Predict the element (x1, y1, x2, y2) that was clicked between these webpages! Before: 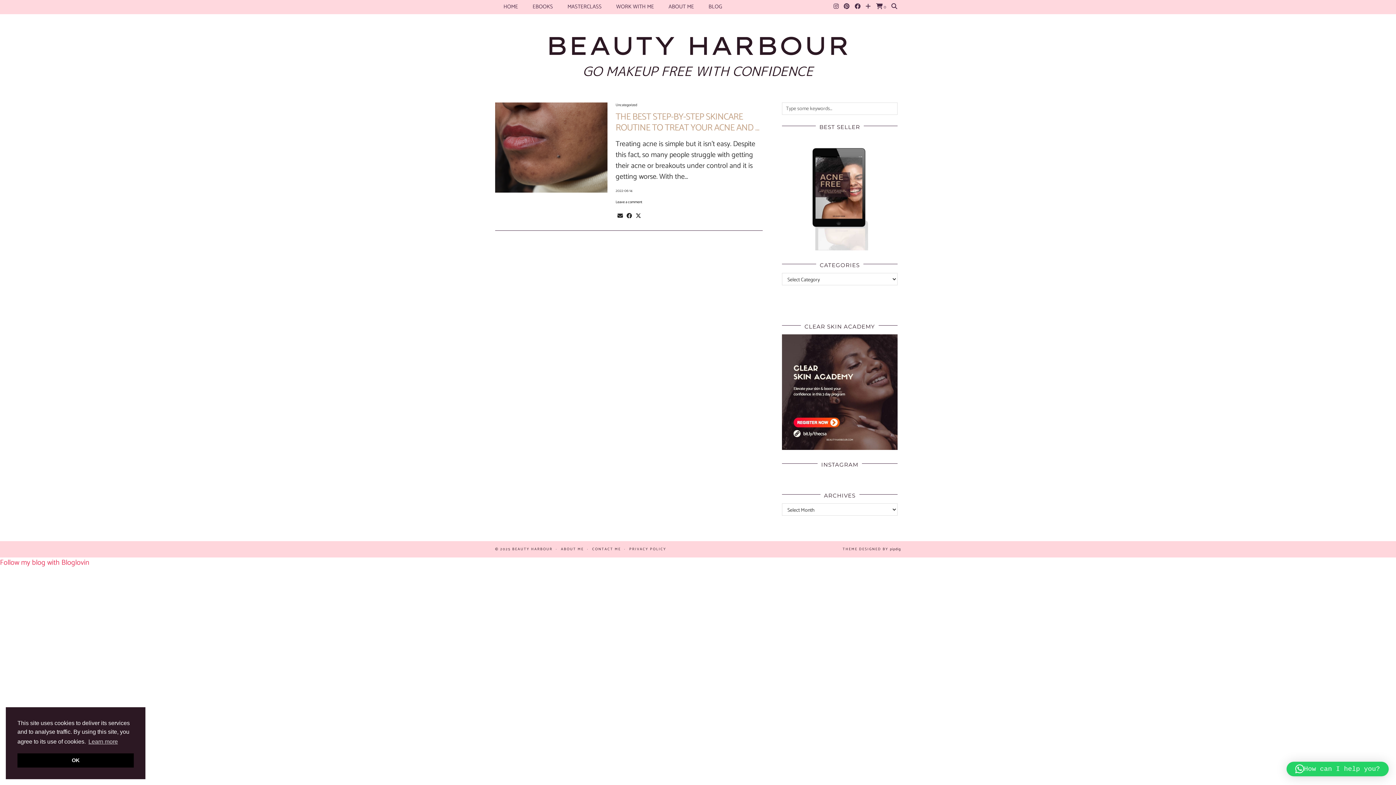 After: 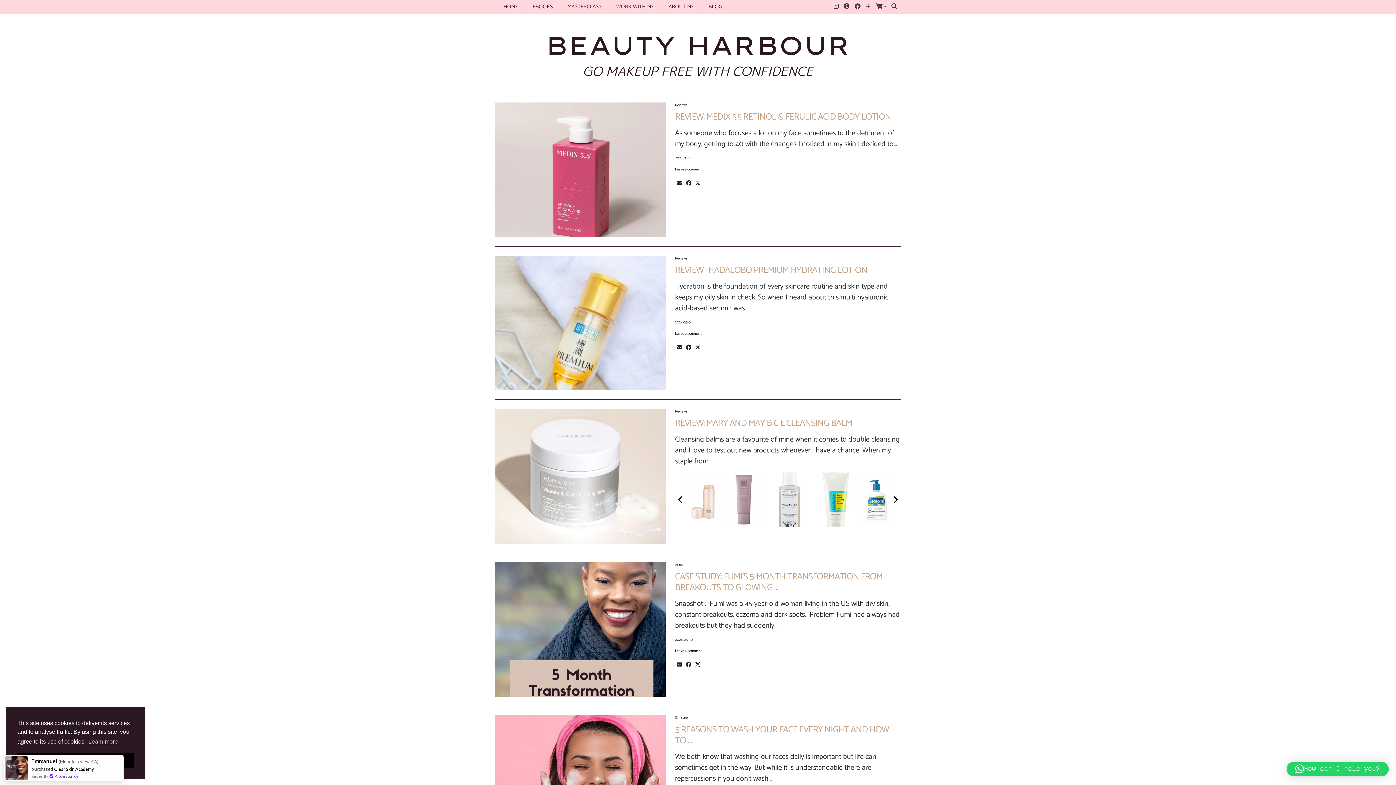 Action: label: BLOG bbox: (701, 0, 729, 13)